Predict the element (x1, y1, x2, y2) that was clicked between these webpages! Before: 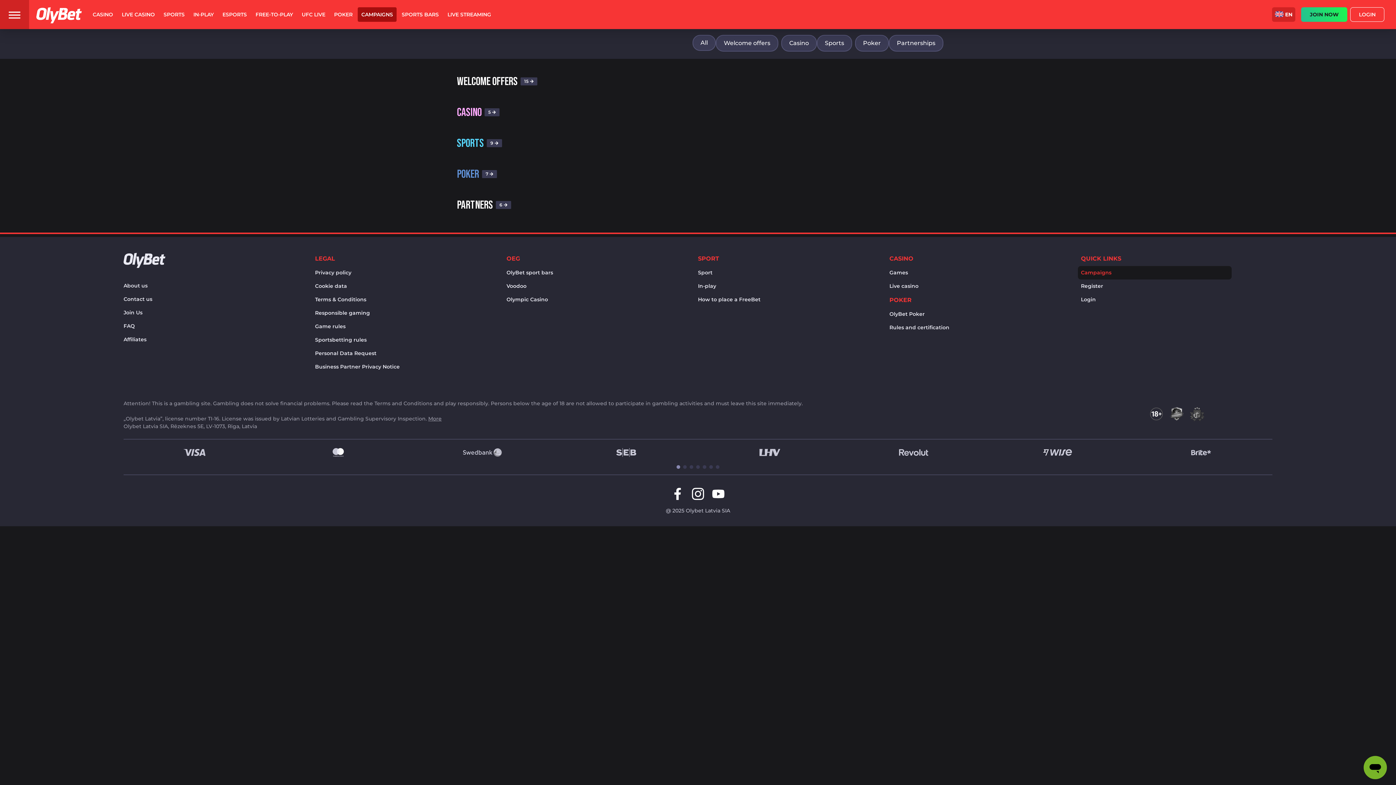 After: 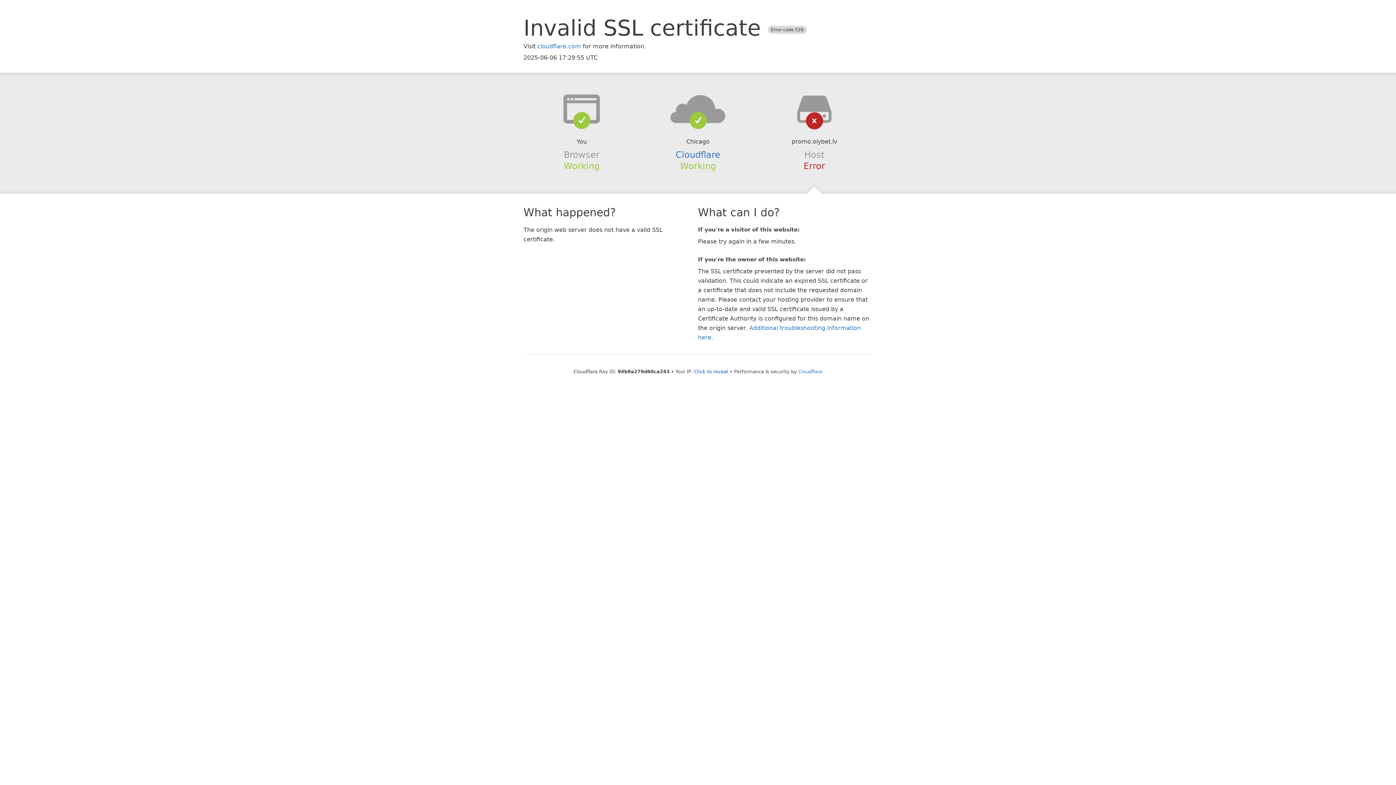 Action: bbox: (690, 490, 705, 497)